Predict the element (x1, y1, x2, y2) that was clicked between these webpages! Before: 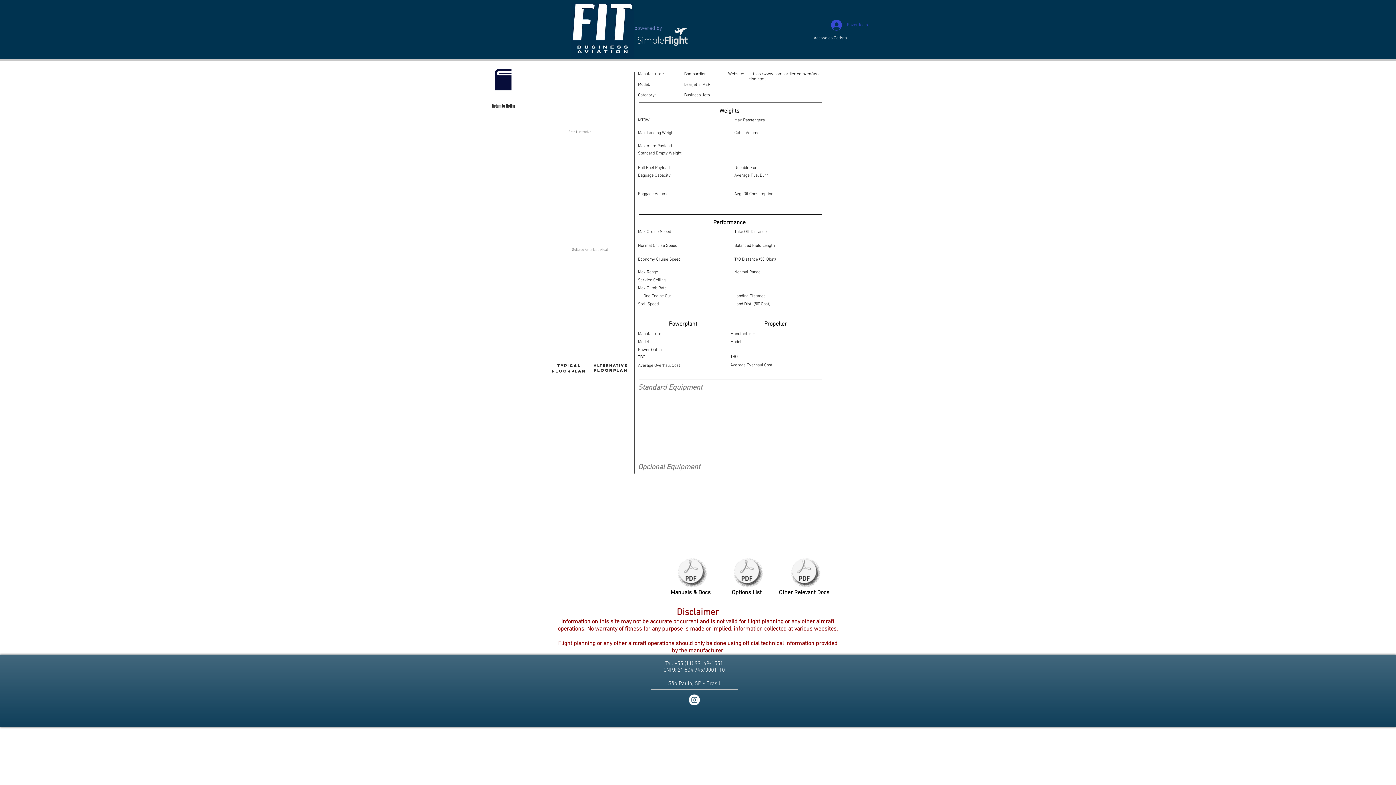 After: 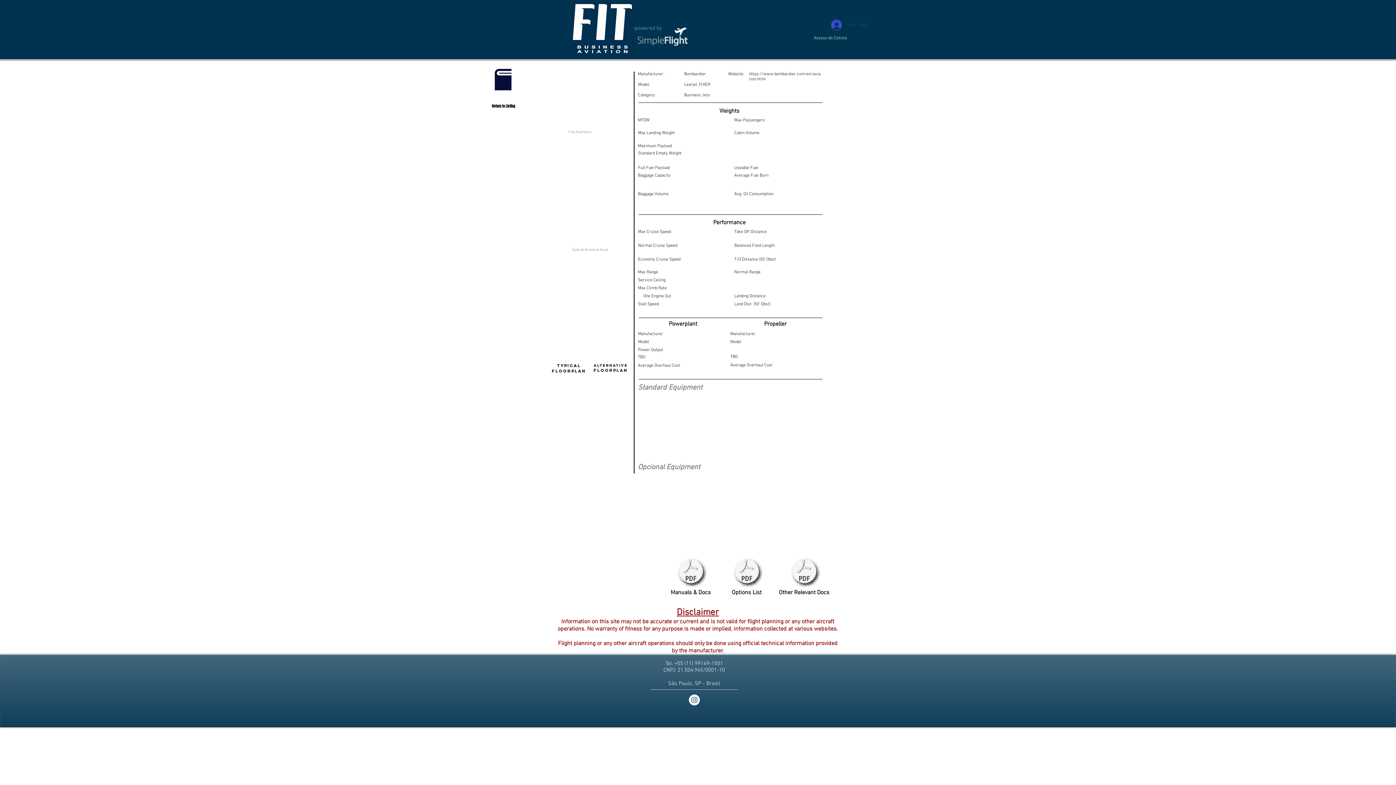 Action: bbox: (826, 17, 873, 32) label: Fazer login